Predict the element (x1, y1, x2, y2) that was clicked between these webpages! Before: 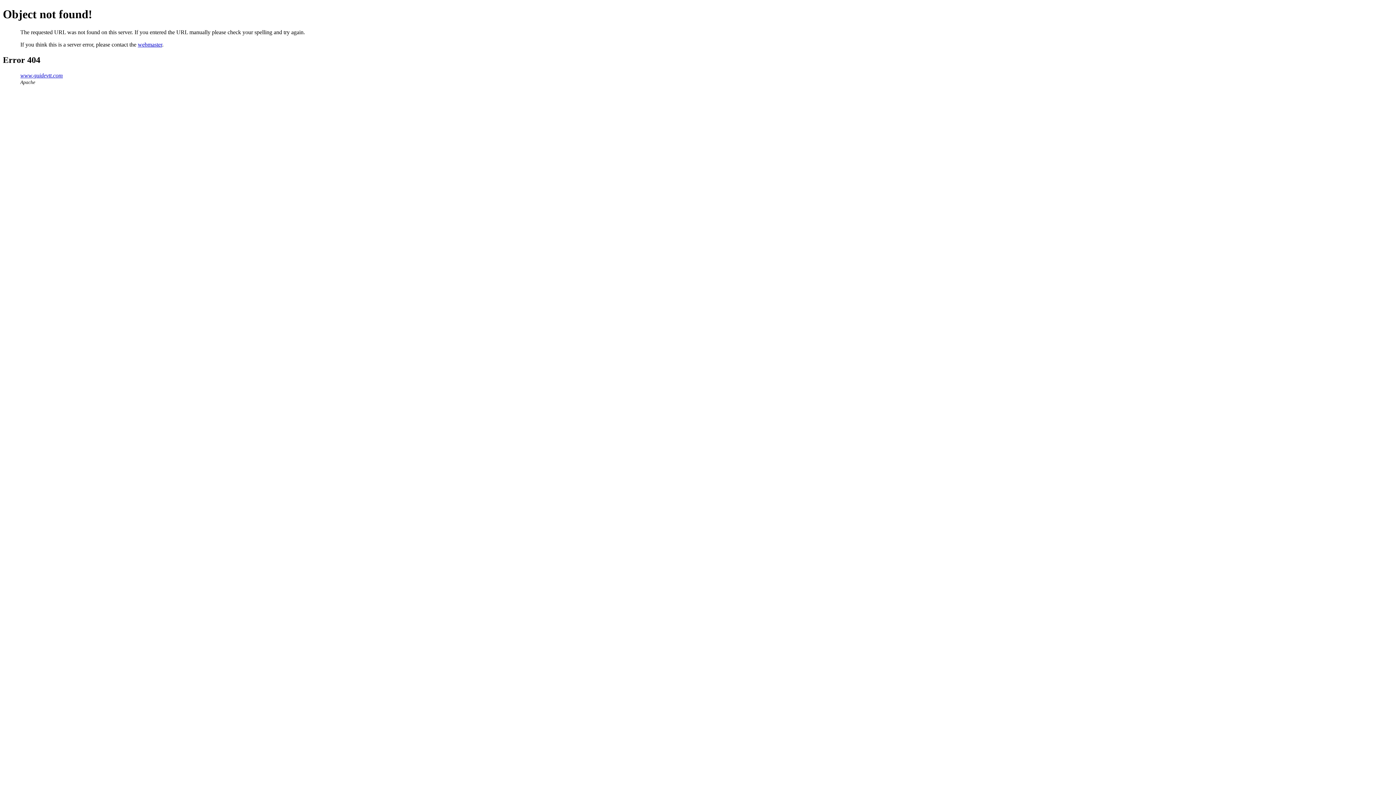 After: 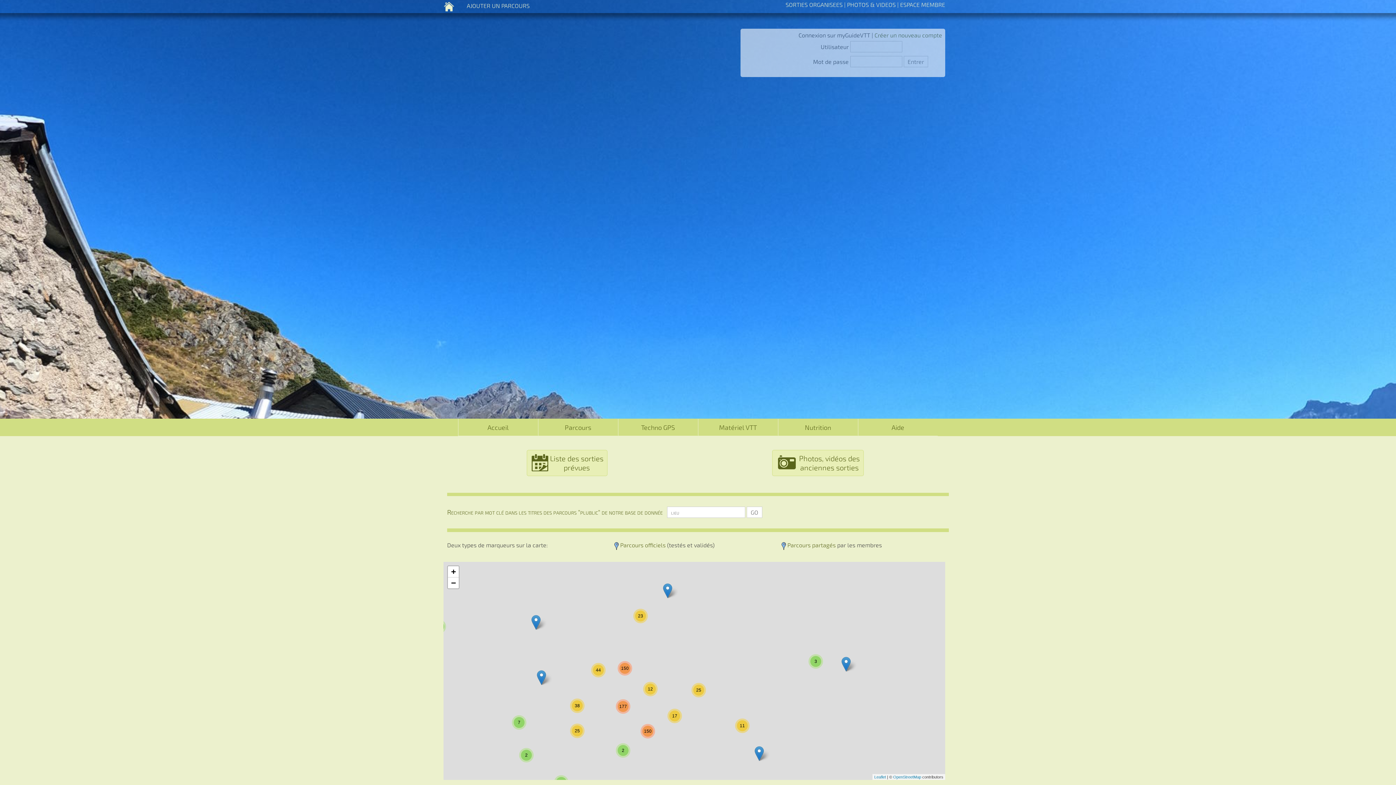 Action: label: www.guidevtt.com bbox: (20, 72, 62, 78)